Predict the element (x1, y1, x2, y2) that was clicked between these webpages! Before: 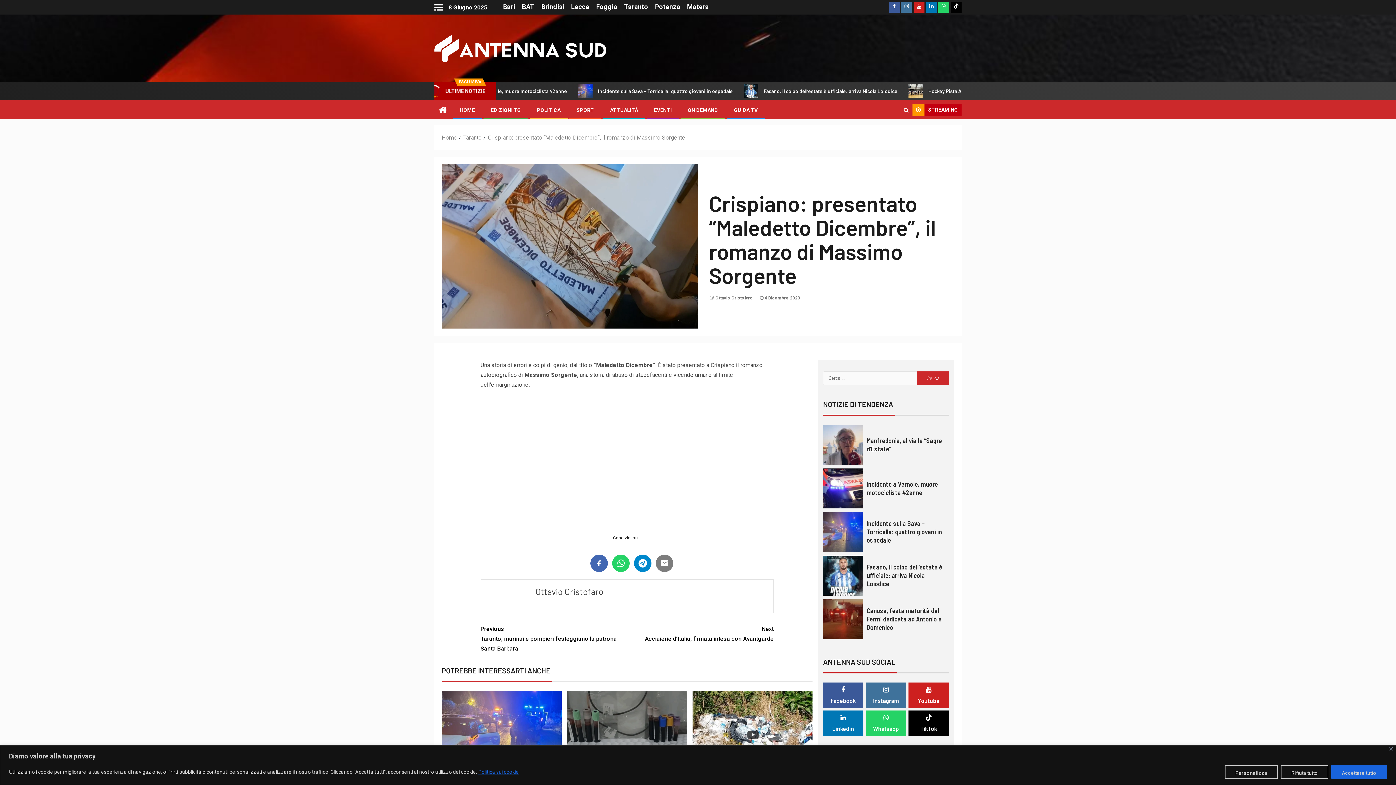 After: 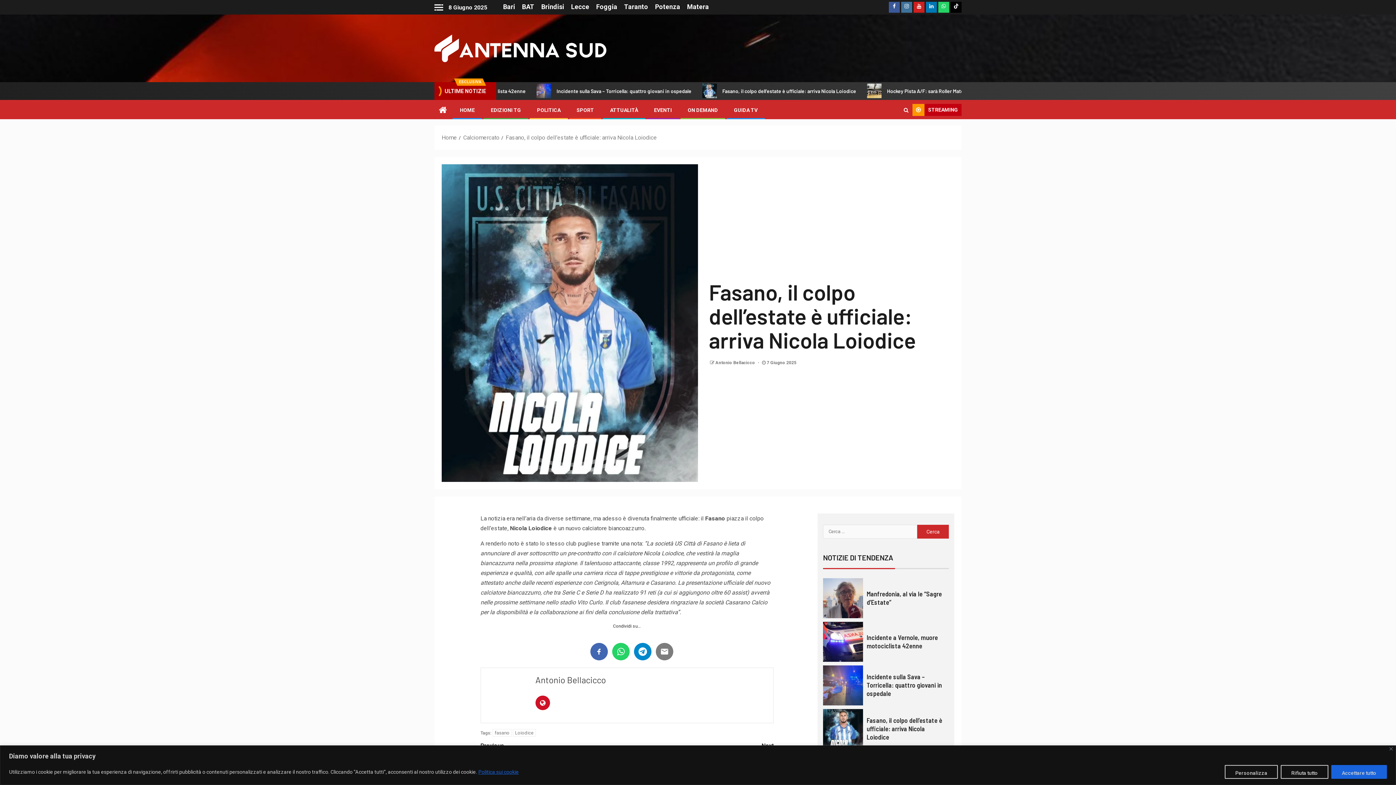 Action: bbox: (823, 599, 863, 639)